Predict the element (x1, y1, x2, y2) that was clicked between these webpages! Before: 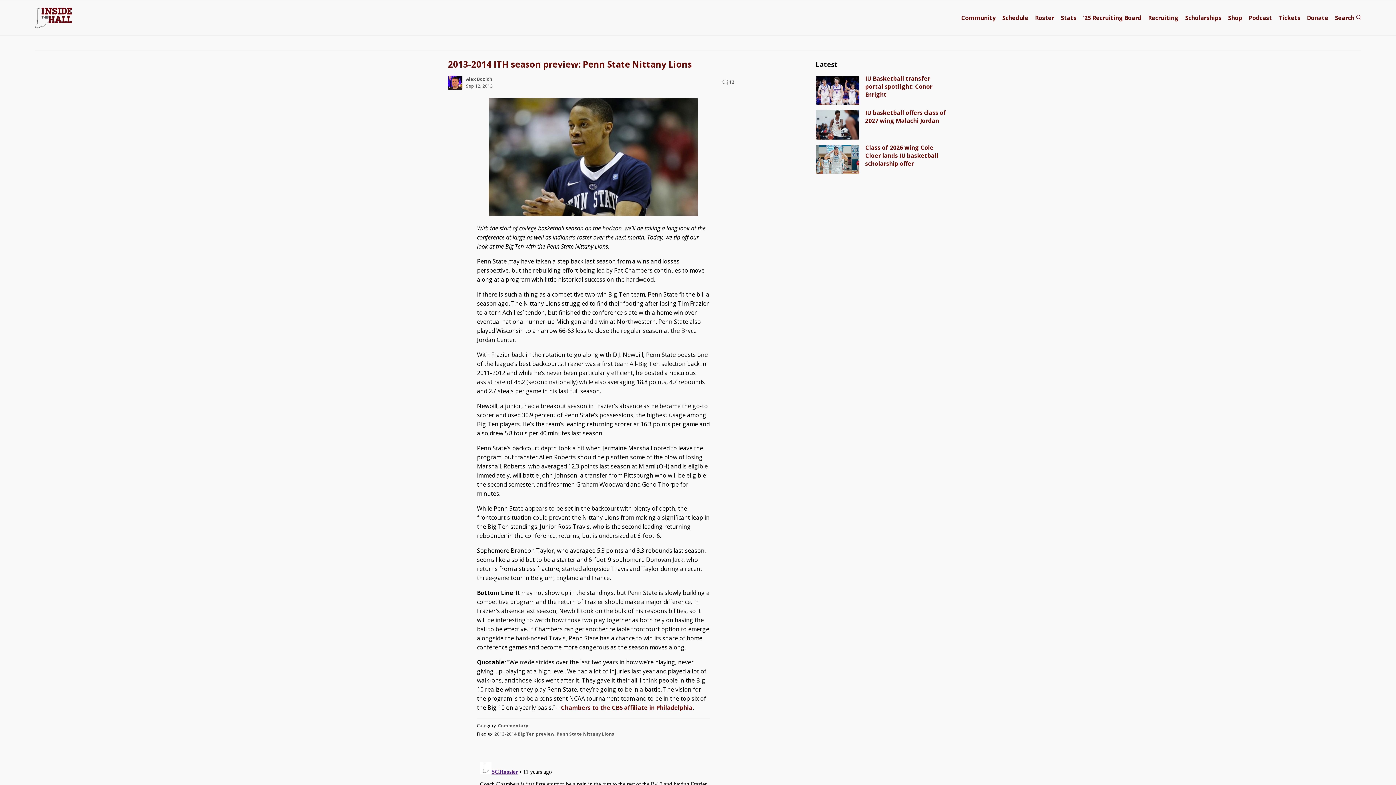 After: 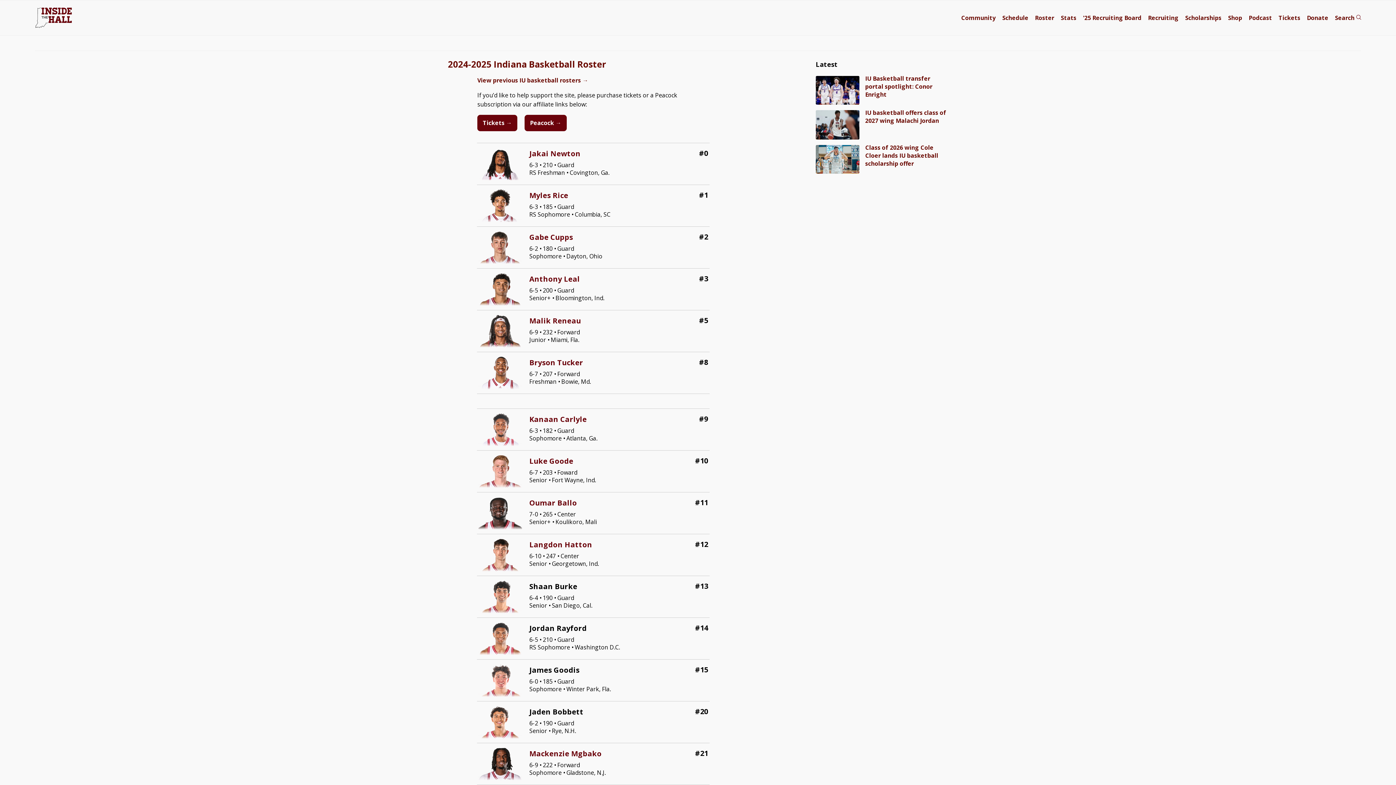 Action: label: Roster bbox: (1035, 13, 1054, 21)